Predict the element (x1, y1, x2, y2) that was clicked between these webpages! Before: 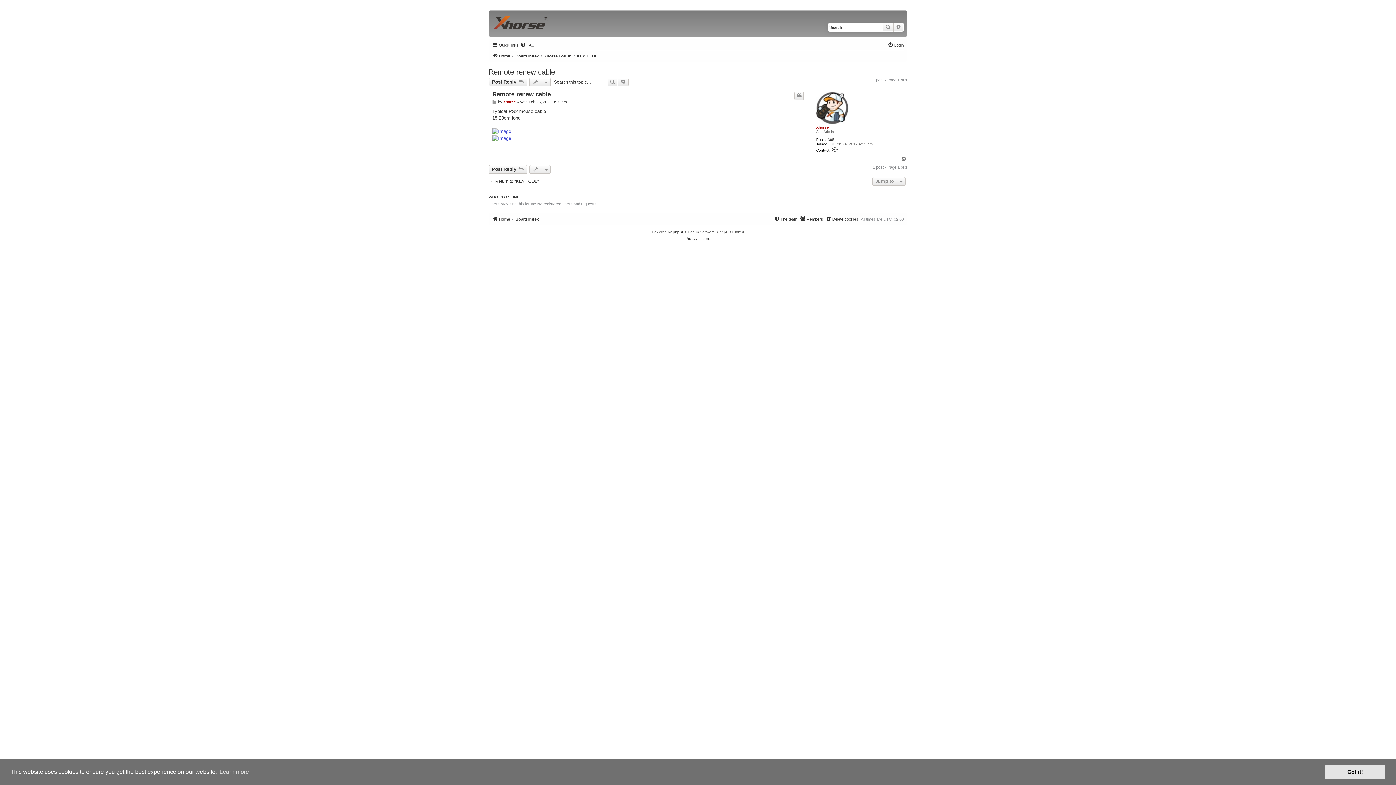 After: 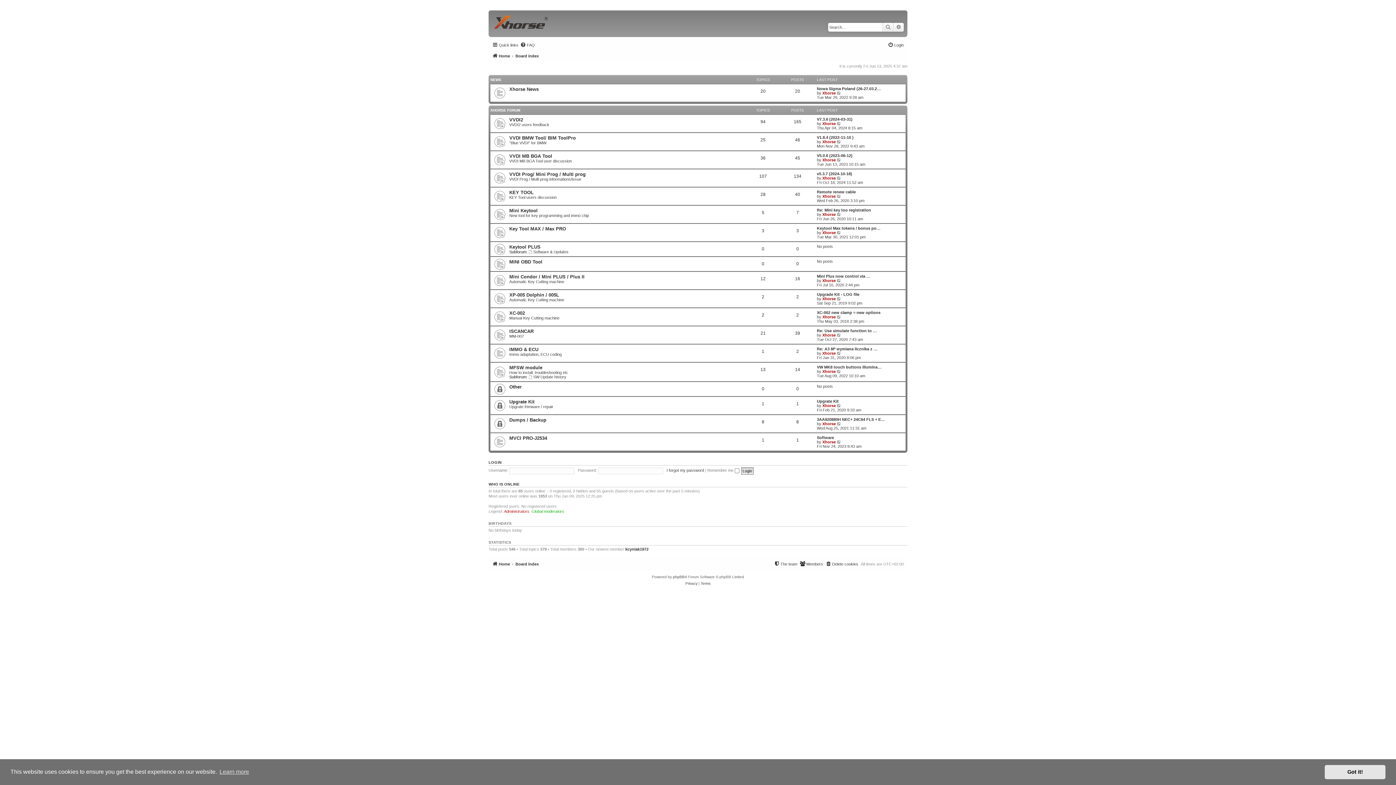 Action: label: Board index bbox: (515, 214, 538, 223)